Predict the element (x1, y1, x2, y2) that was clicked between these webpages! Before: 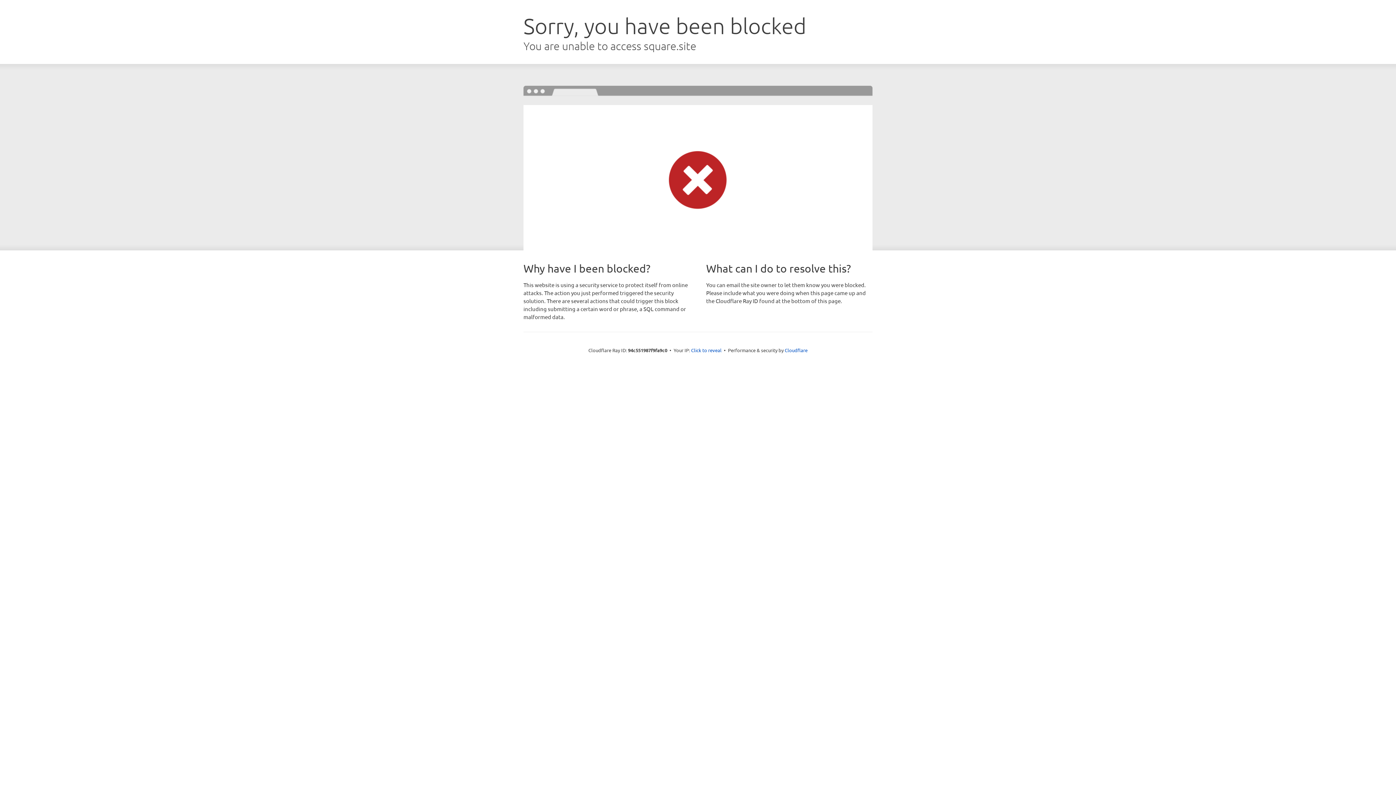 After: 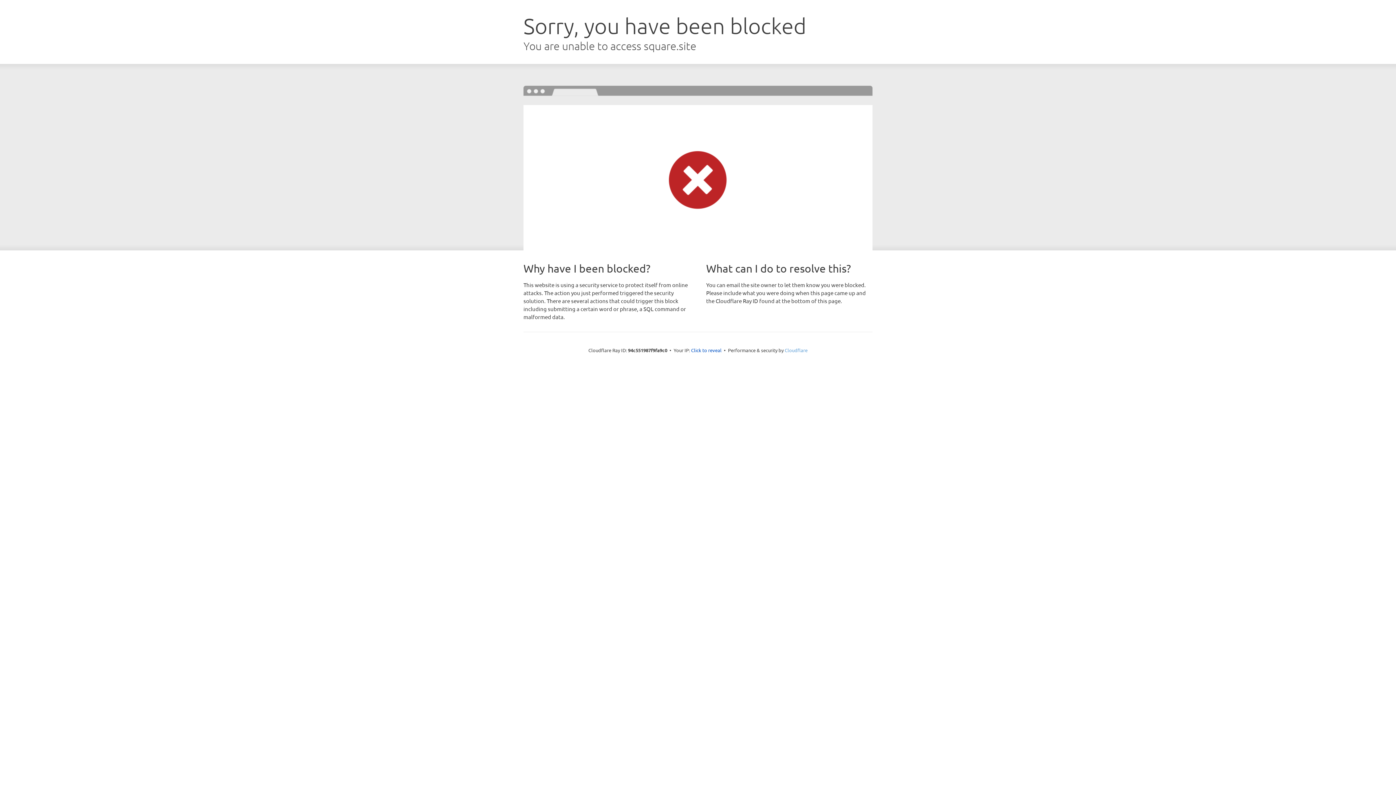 Action: label: Cloudflare bbox: (784, 347, 807, 353)